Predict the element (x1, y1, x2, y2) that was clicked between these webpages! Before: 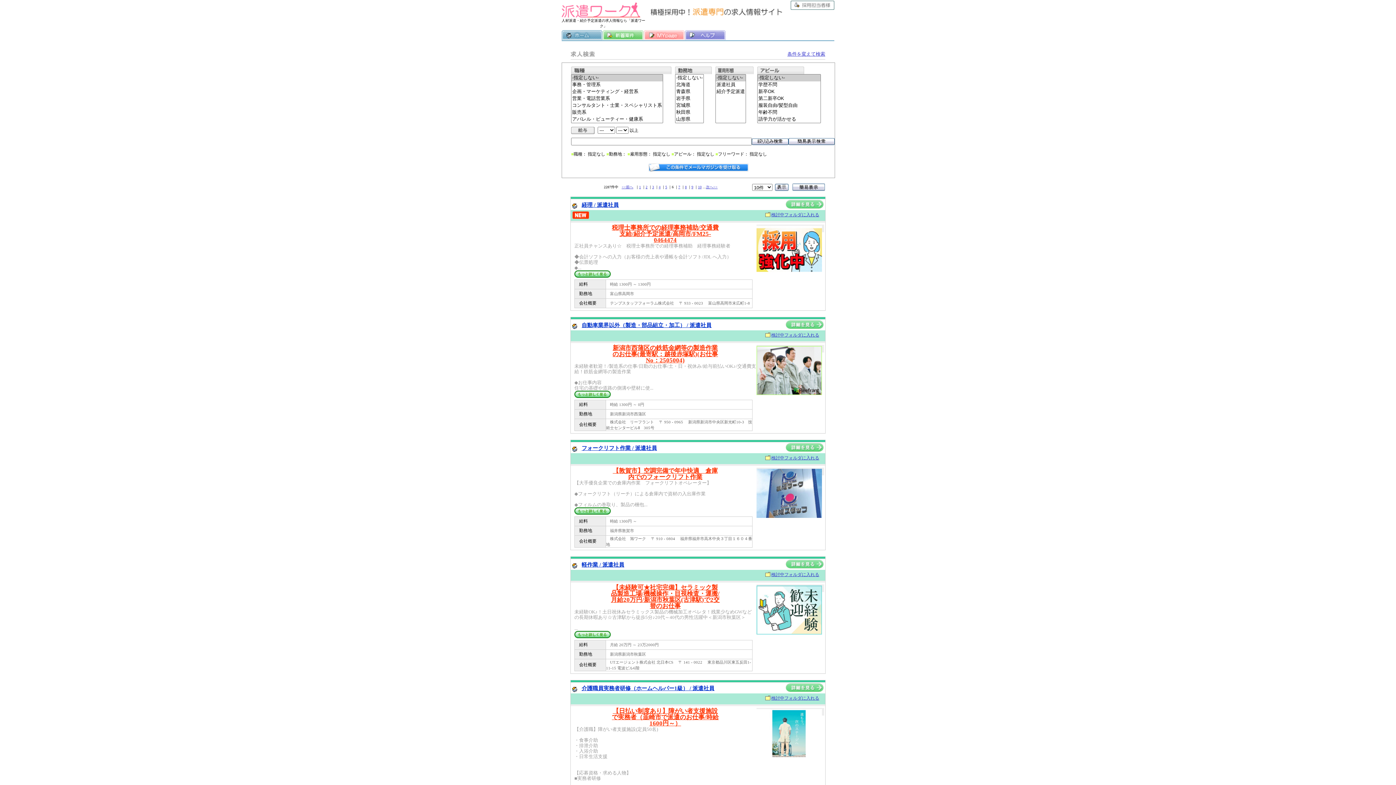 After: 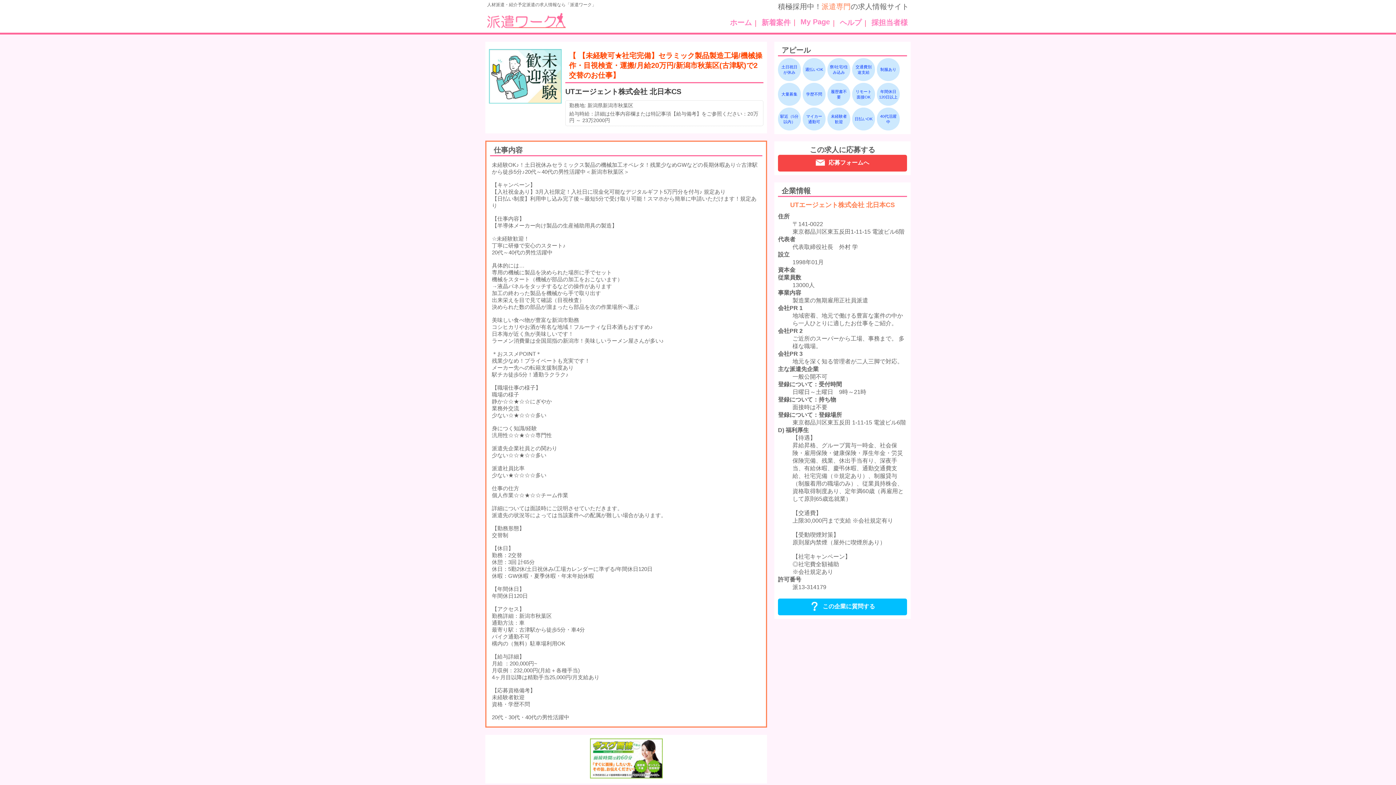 Action: bbox: (756, 630, 822, 636)